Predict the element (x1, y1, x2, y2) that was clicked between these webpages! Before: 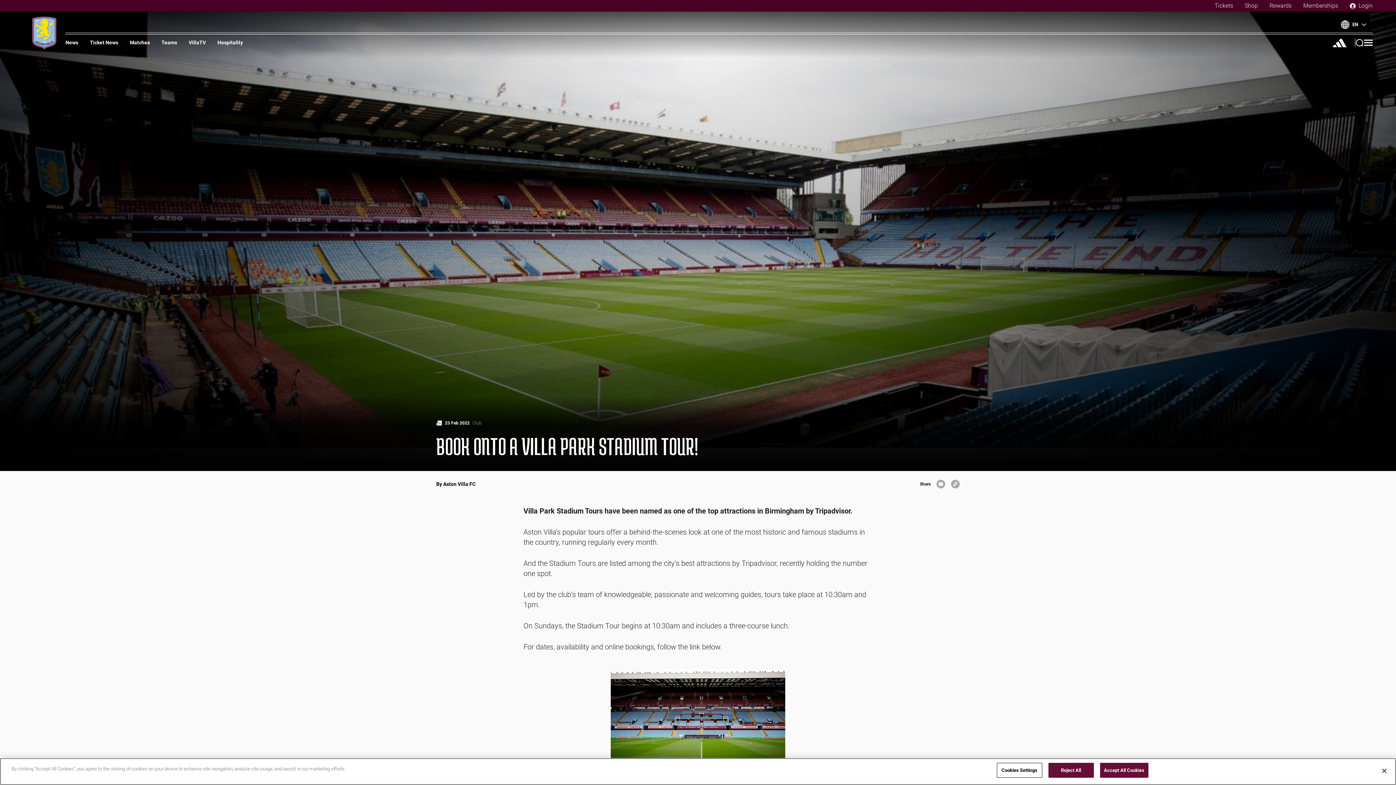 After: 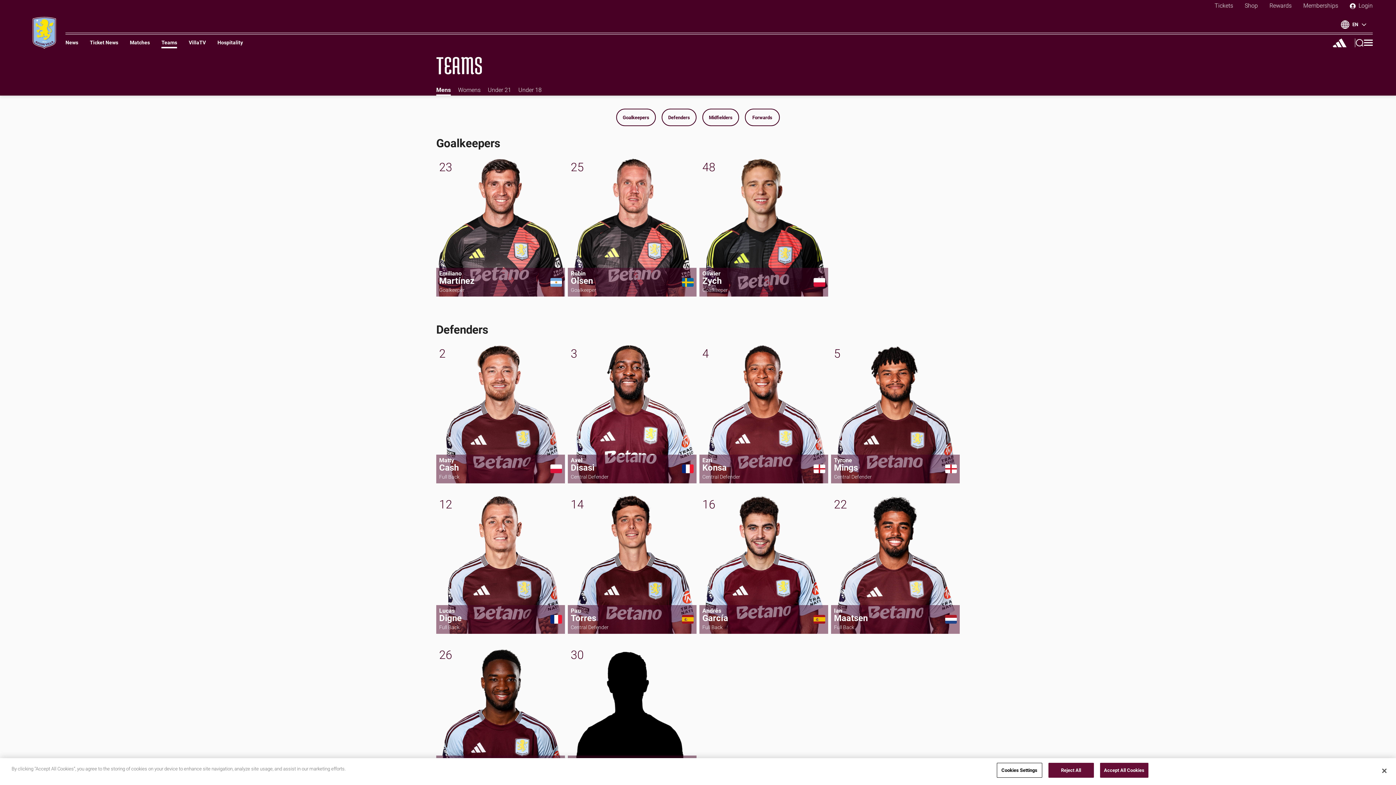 Action: label: Teams bbox: (161, 40, 177, 48)